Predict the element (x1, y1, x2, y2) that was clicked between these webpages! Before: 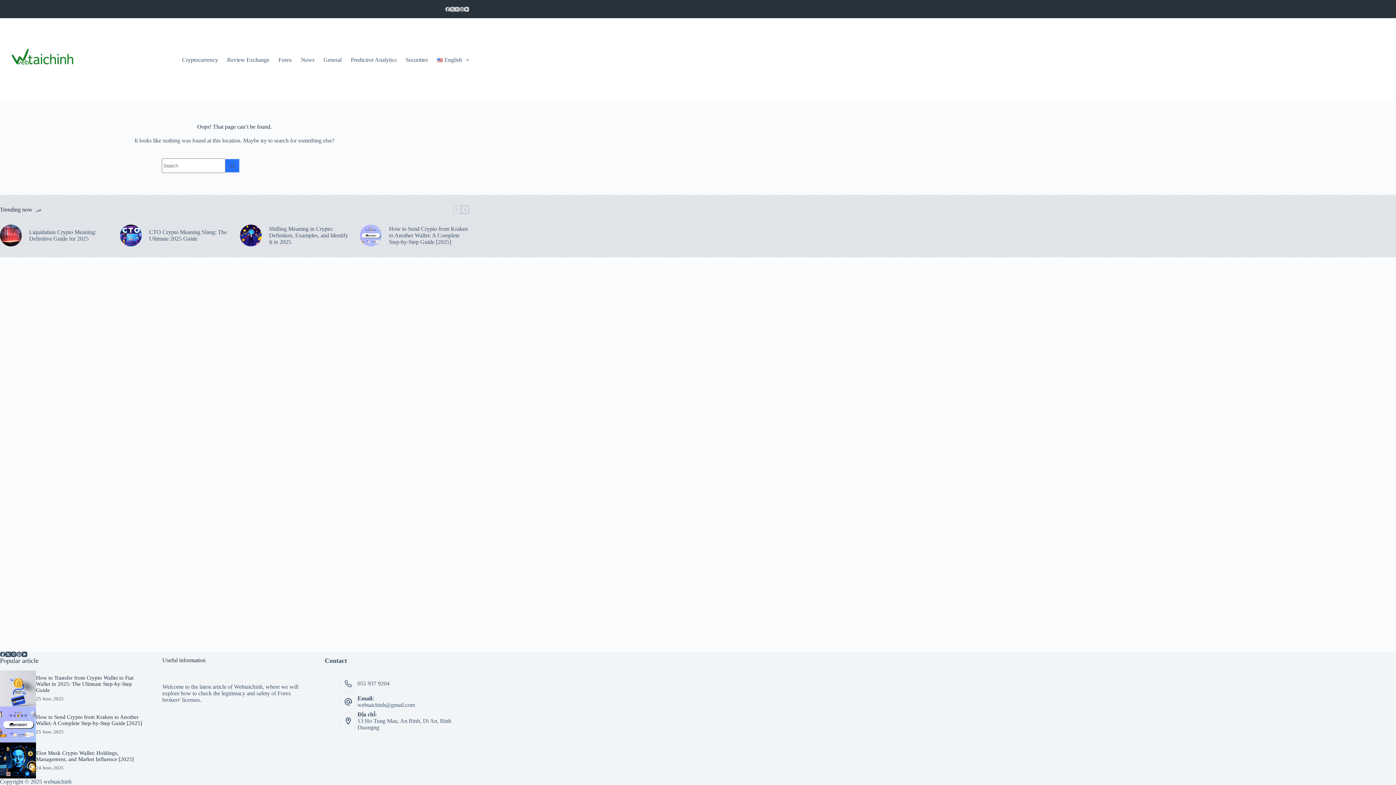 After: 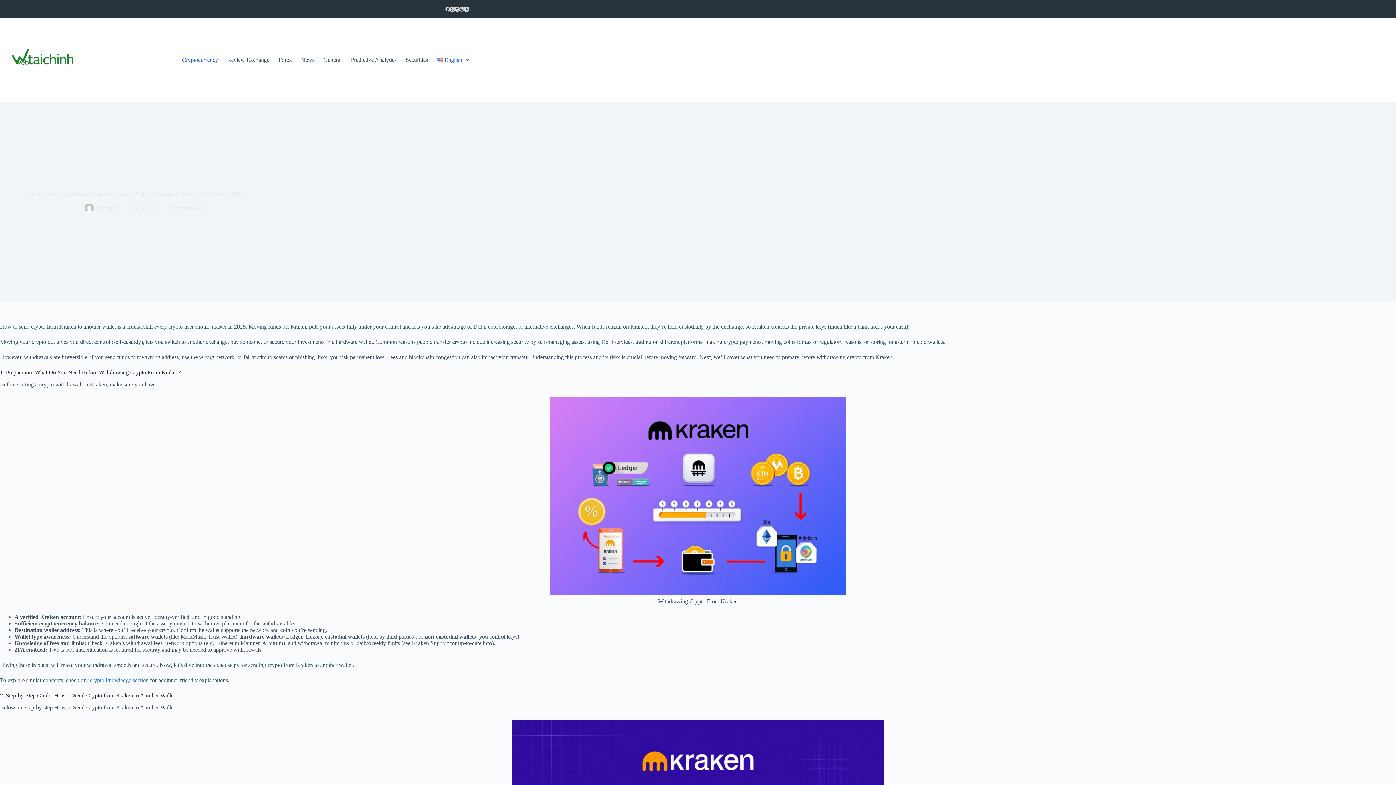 Action: bbox: (389, 225, 469, 245) label: How to Send Crypto from Kraken to Another Wallet: A Complete Step-by-Step Guide [2025]